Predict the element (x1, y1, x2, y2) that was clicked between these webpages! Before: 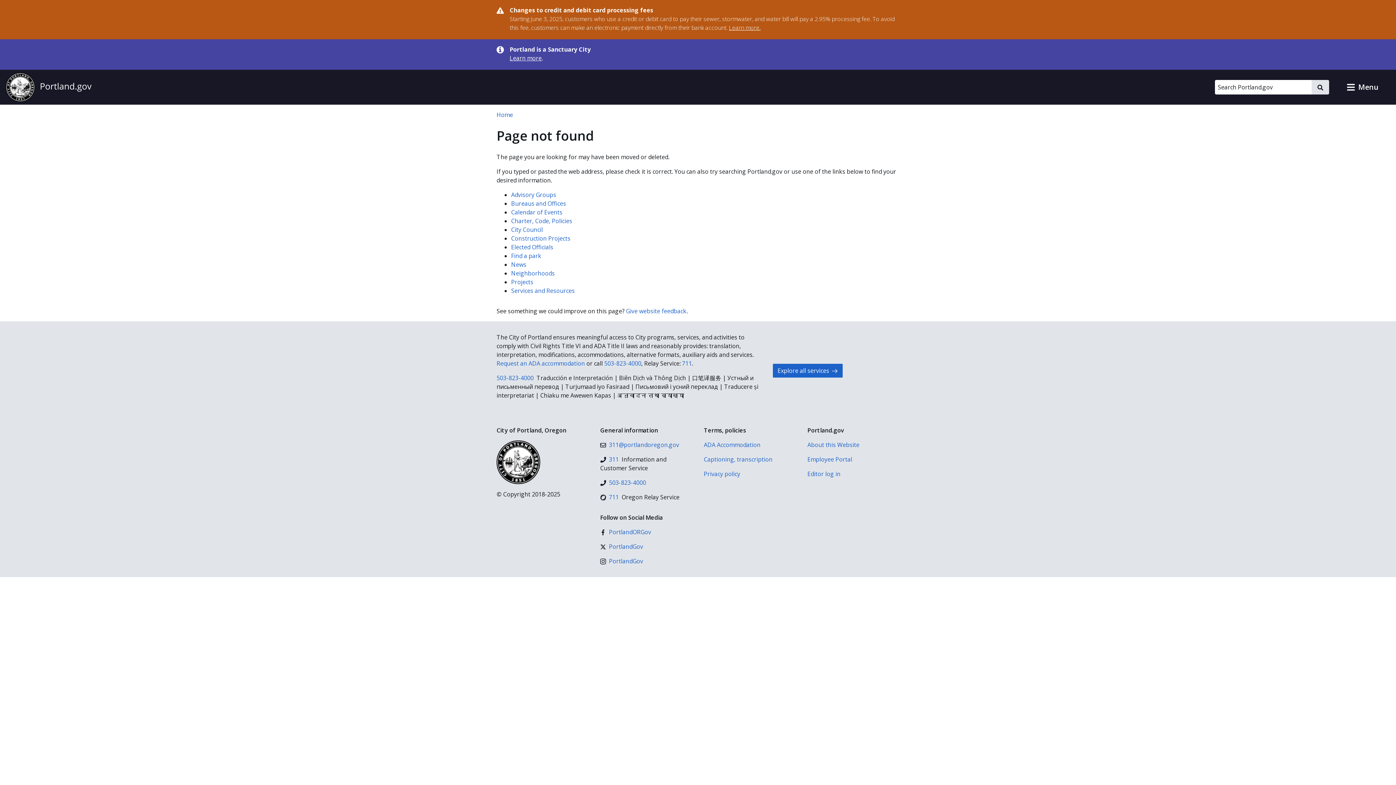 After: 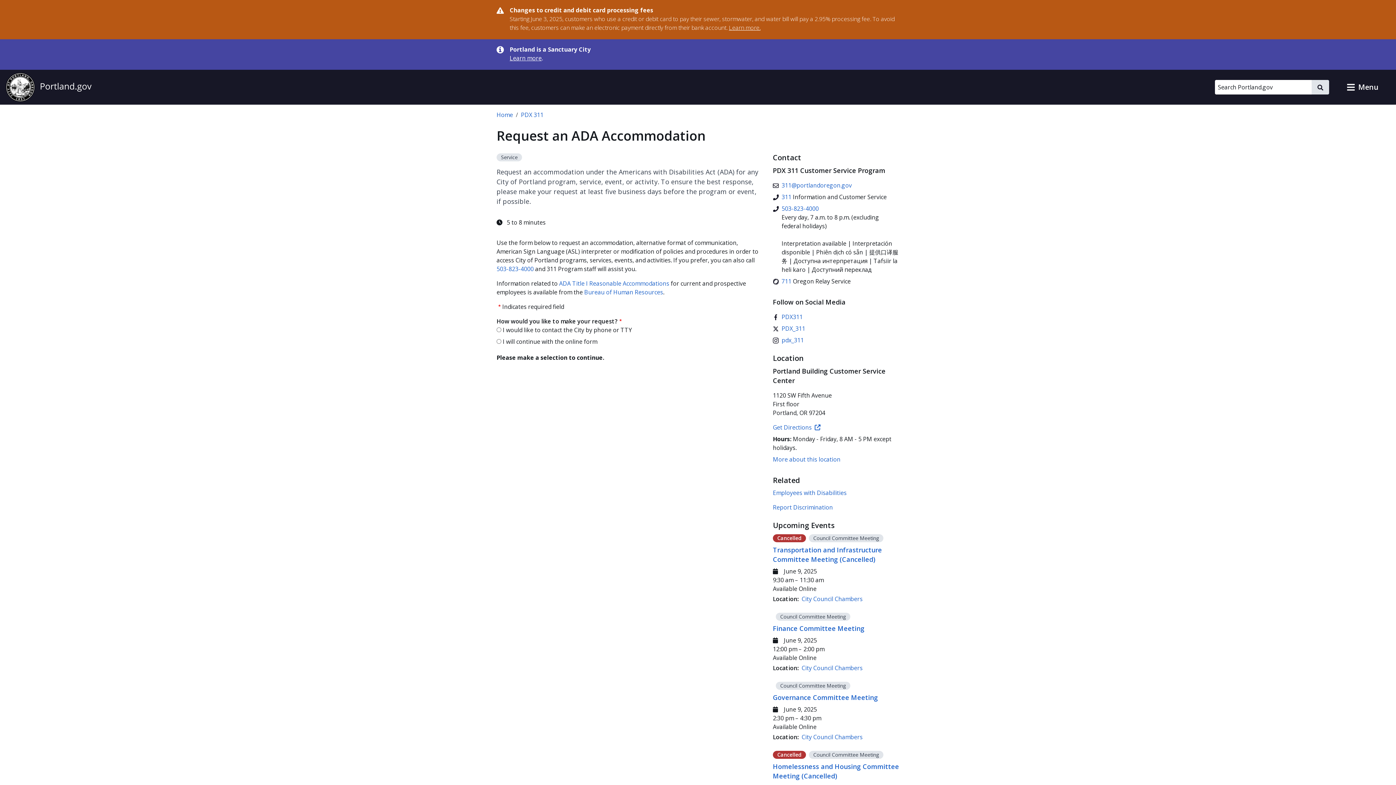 Action: bbox: (704, 440, 796, 449) label: ADA Accommodation